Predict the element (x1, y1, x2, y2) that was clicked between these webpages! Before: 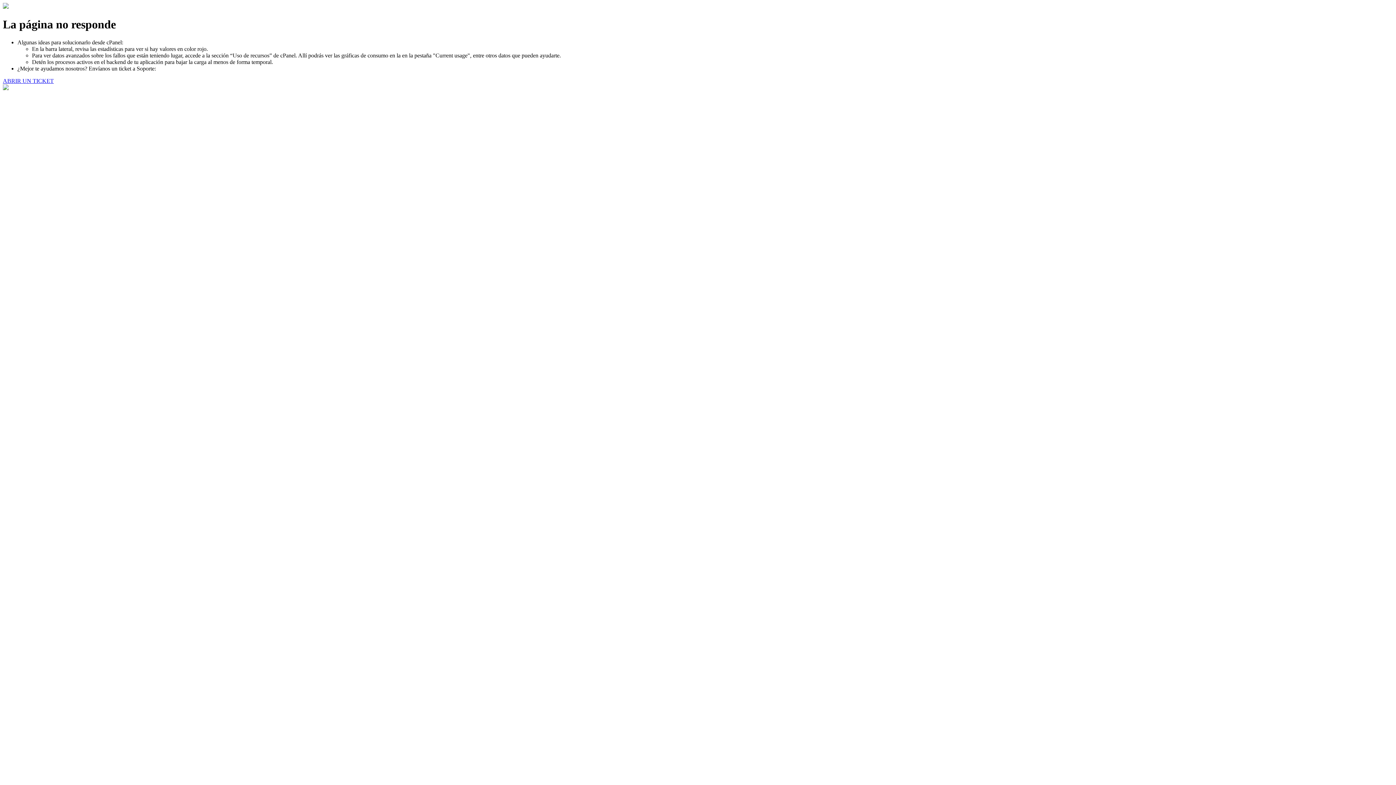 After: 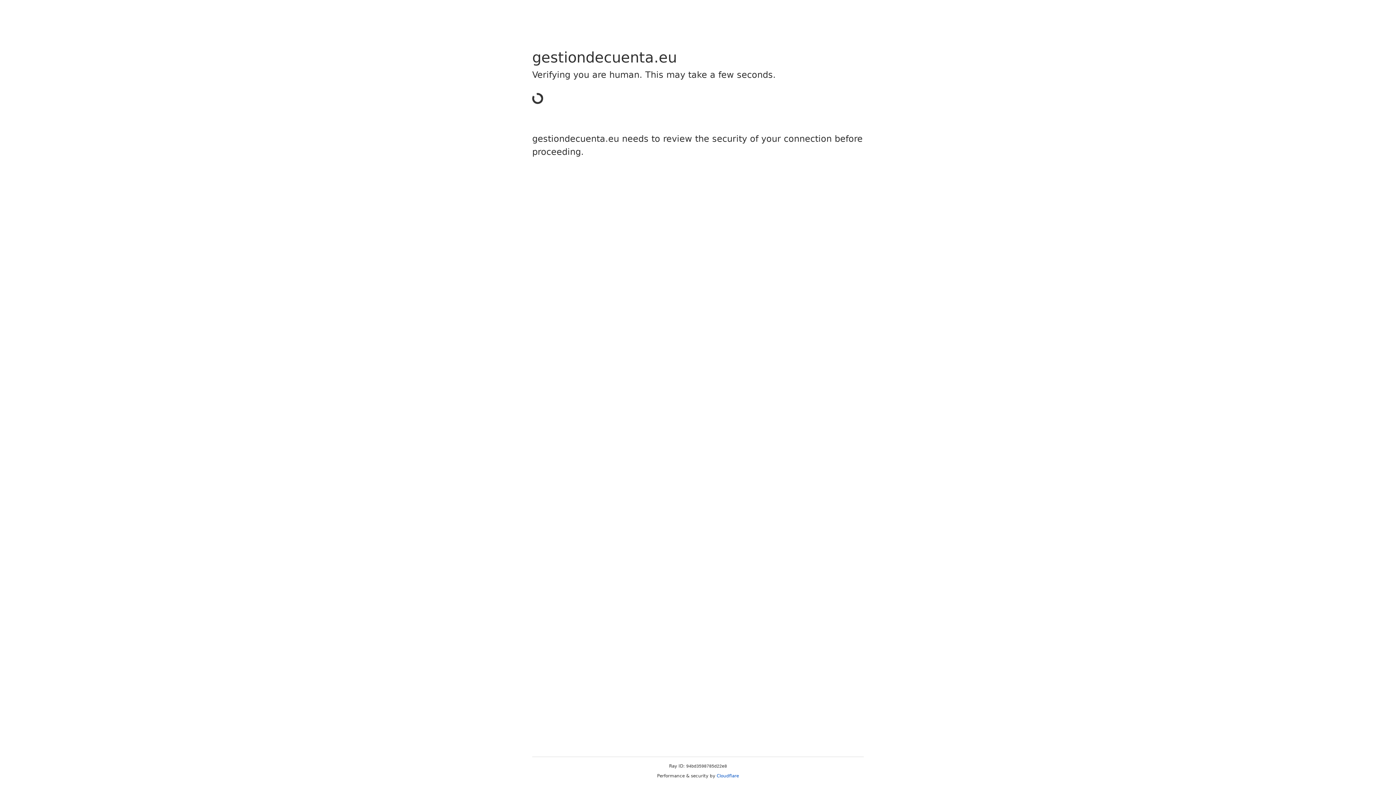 Action: label: ABRIR UN TICKET bbox: (2, 77, 53, 83)